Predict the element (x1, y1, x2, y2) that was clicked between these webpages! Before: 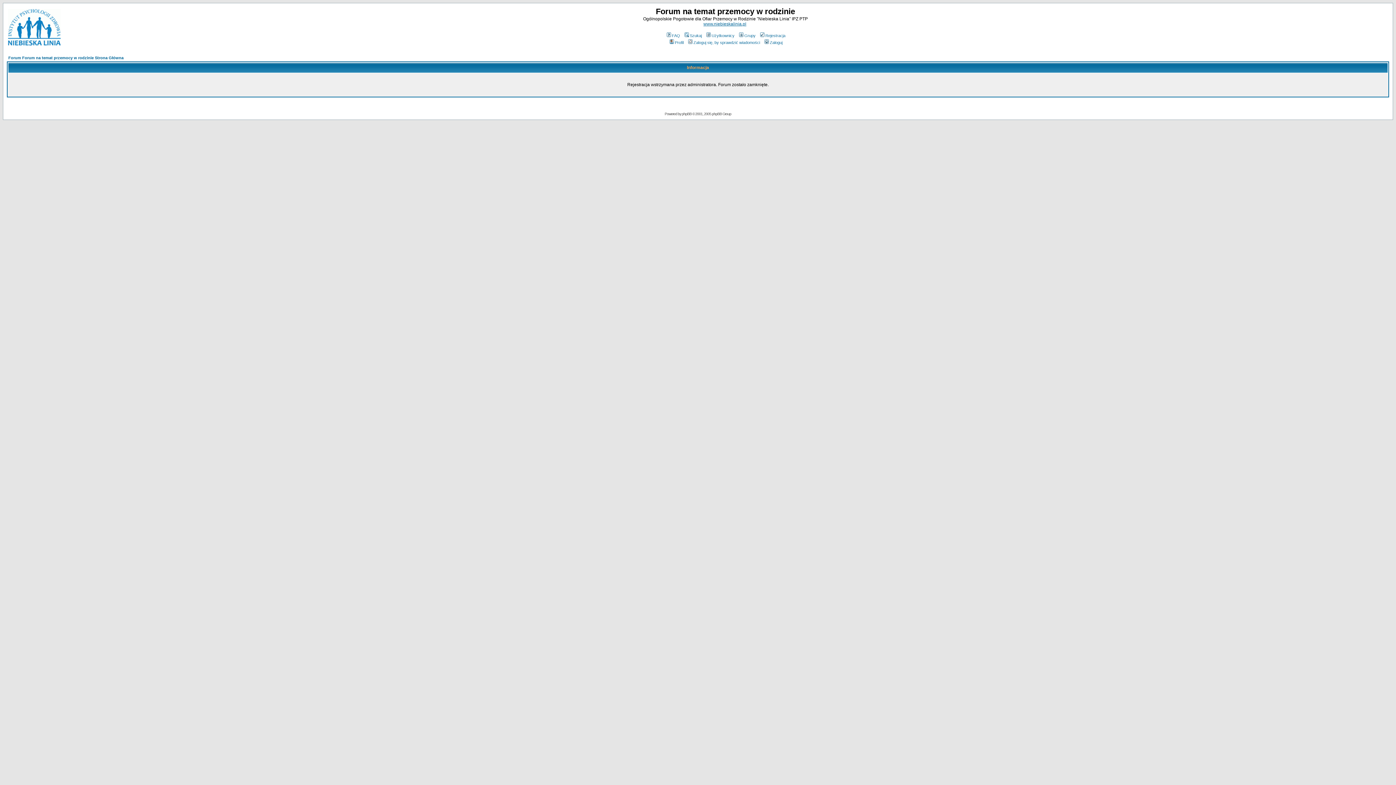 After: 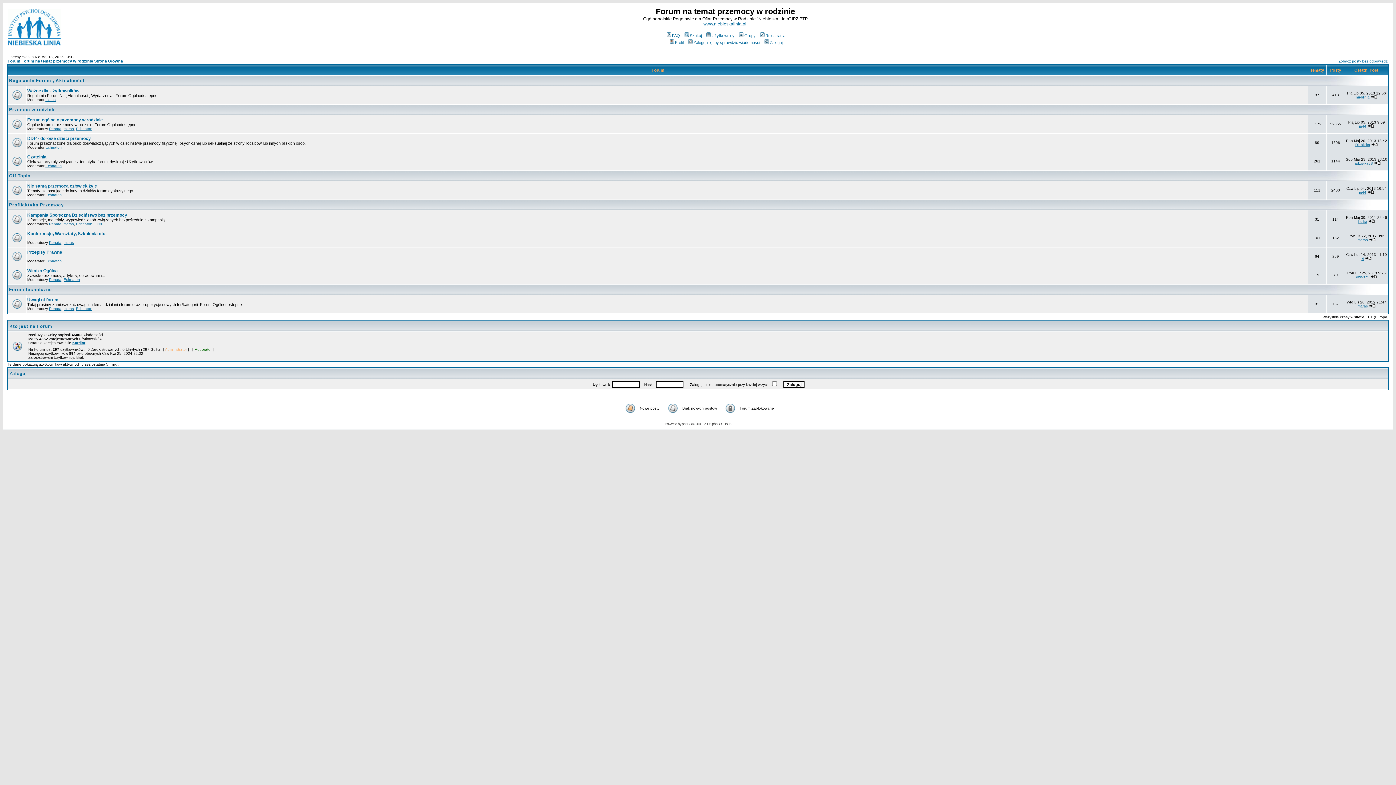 Action: bbox: (8, 55, 123, 60) label: Forum Forum na temat przemocy w rodzinie Strona Główna